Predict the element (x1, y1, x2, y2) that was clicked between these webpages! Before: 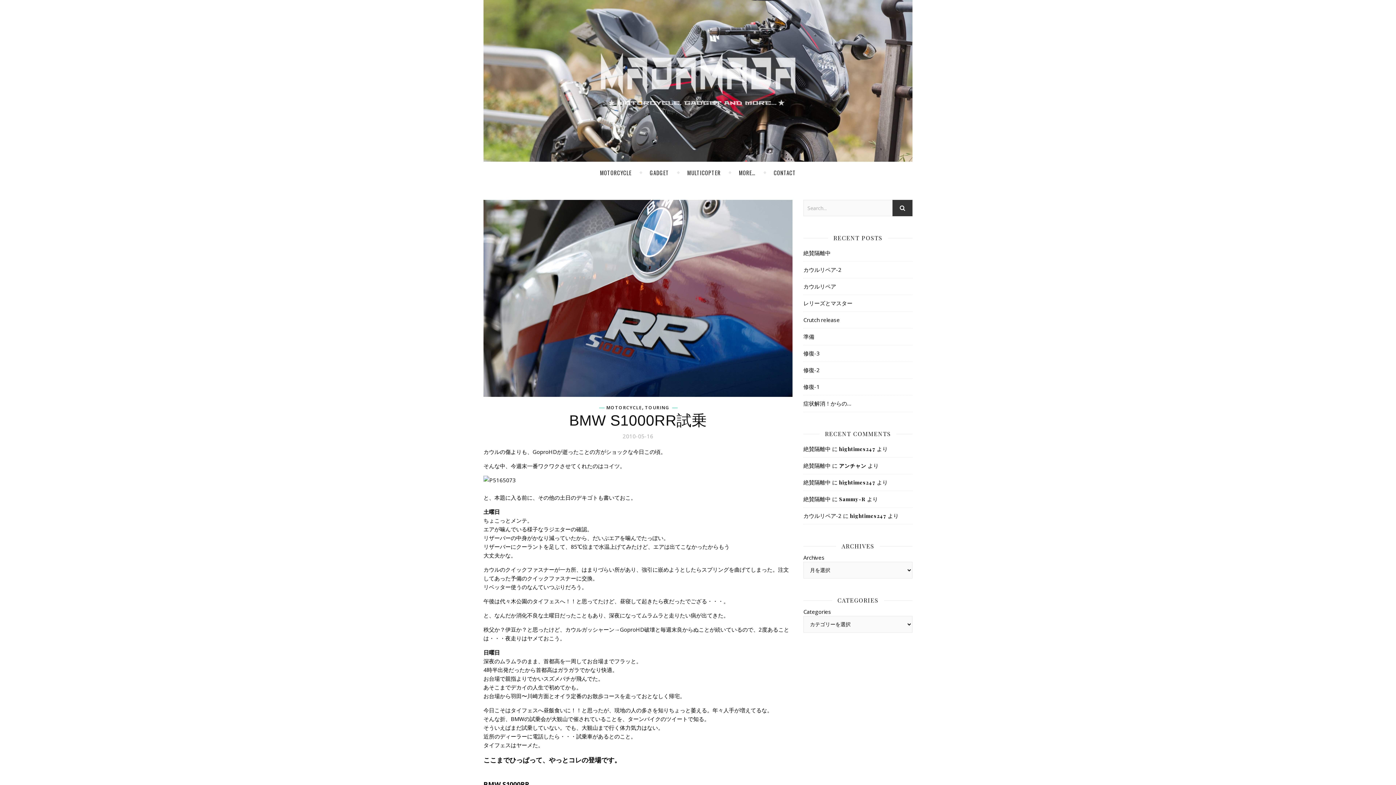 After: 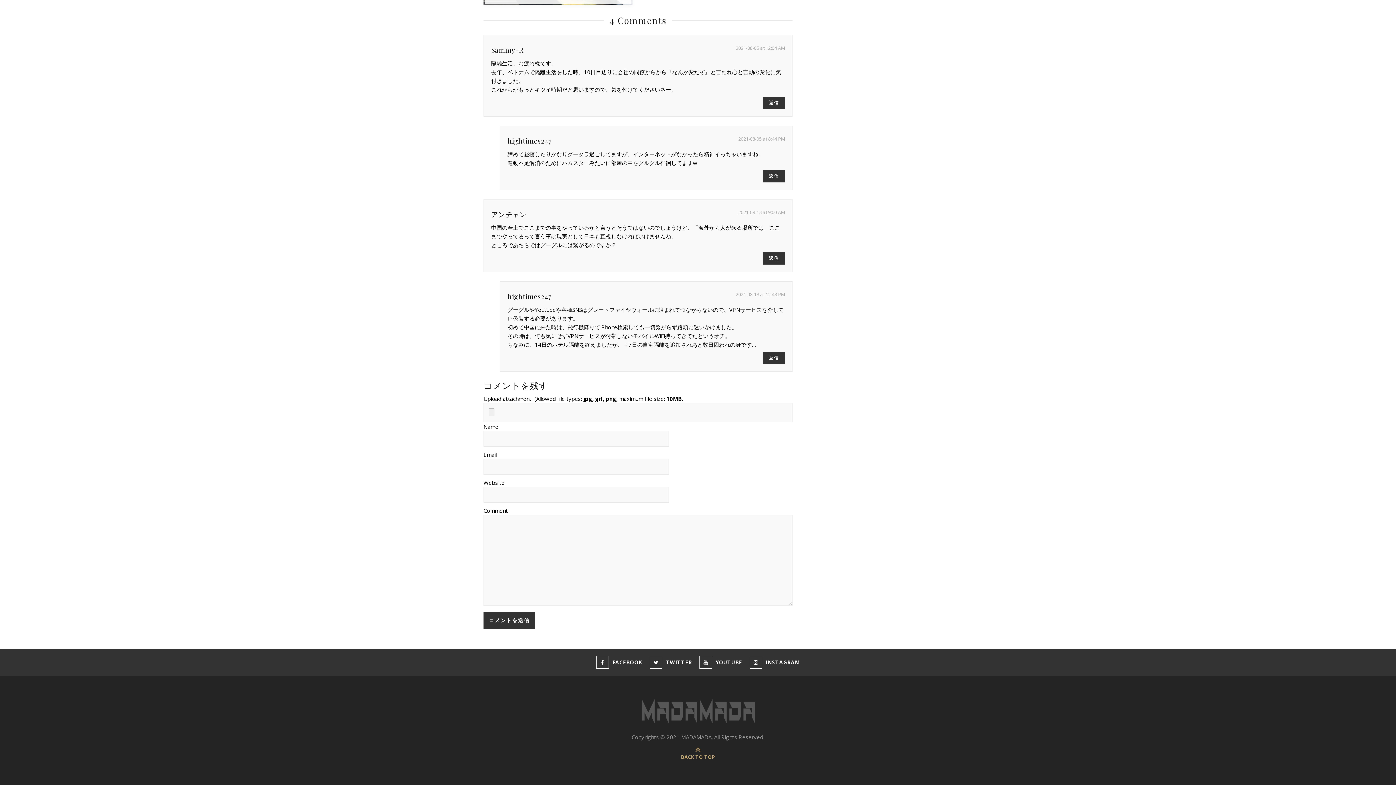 Action: bbox: (803, 462, 830, 469) label: 絶賛隔離中